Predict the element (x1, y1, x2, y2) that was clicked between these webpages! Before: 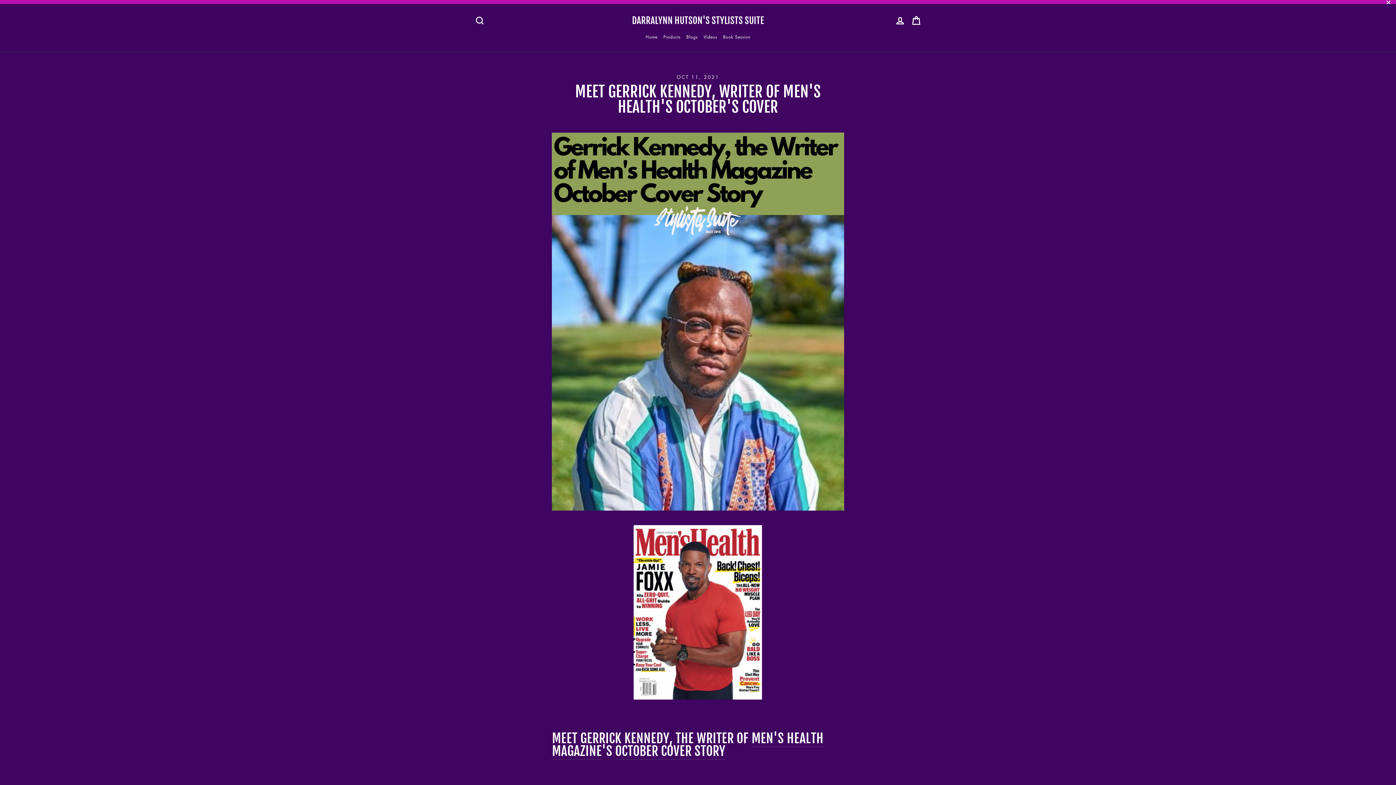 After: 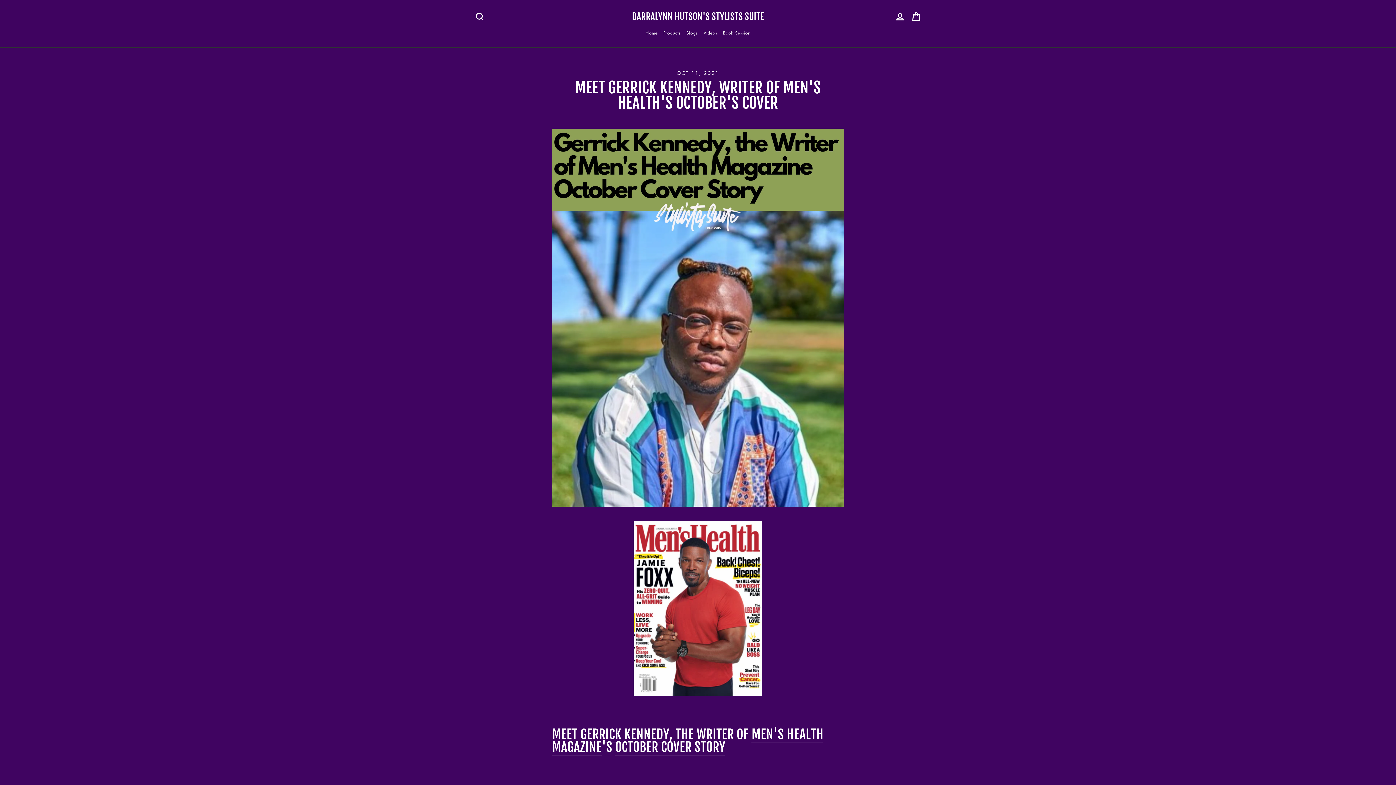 Action: bbox: (1381, -2, 1396, 6) label: "Close"